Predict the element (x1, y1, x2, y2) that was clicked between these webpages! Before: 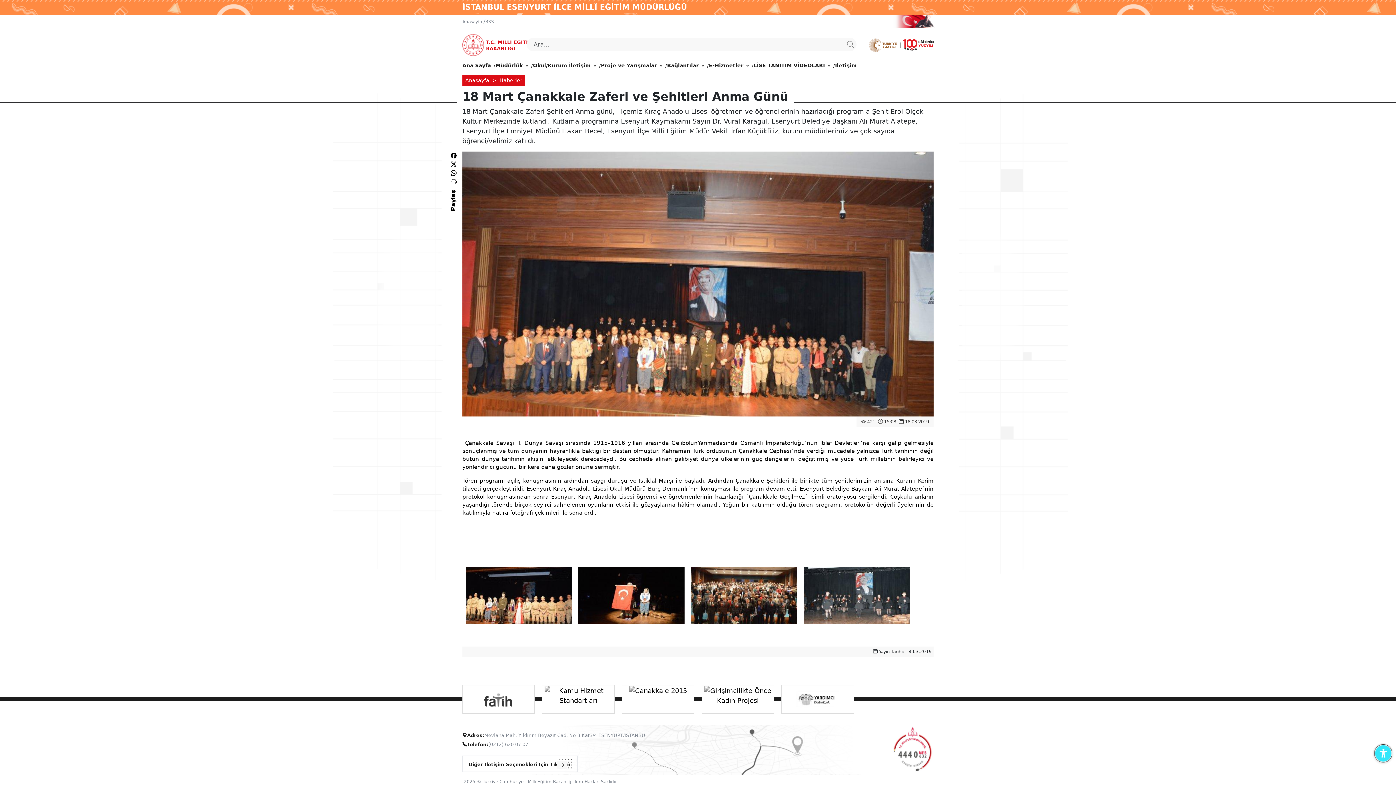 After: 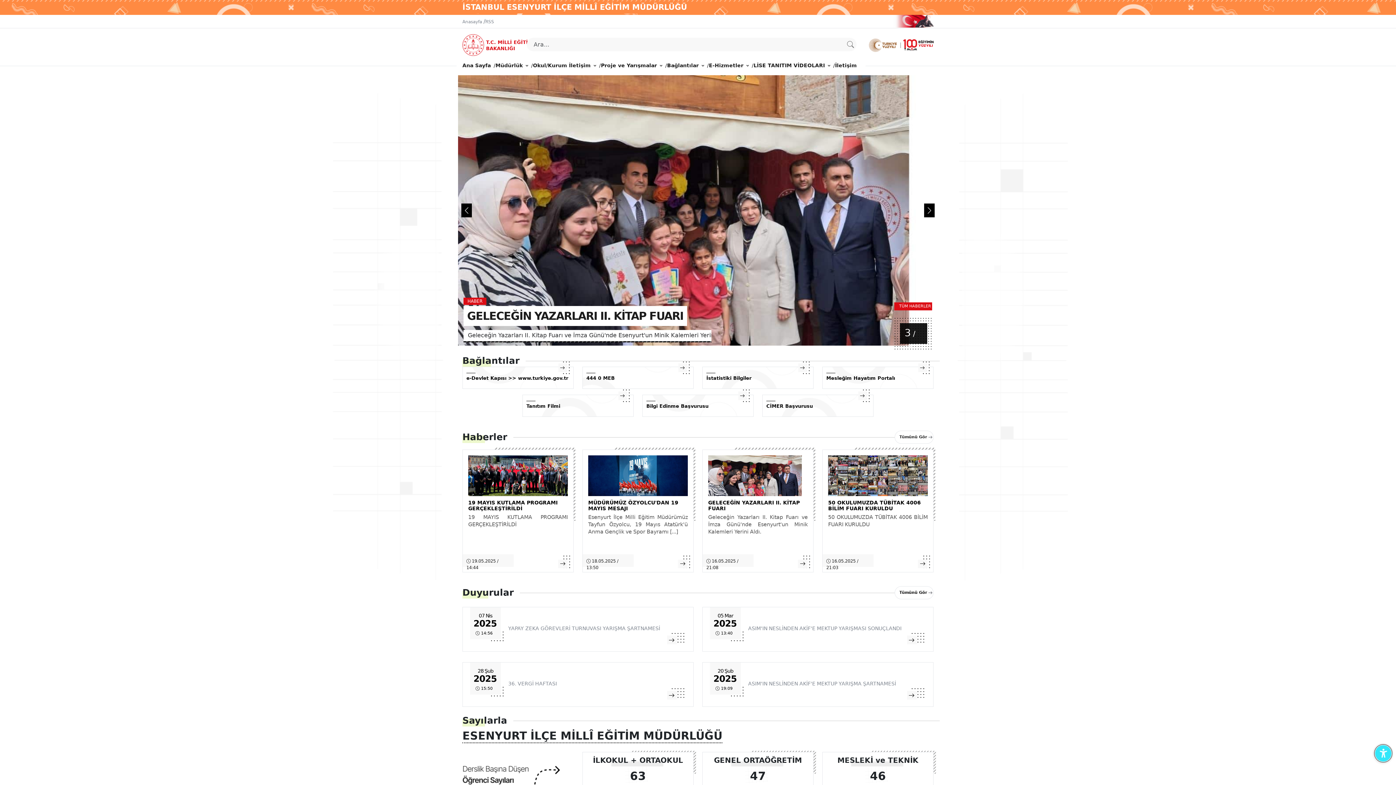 Action: bbox: (462, 58, 490, 72) label: Ana Sayfa